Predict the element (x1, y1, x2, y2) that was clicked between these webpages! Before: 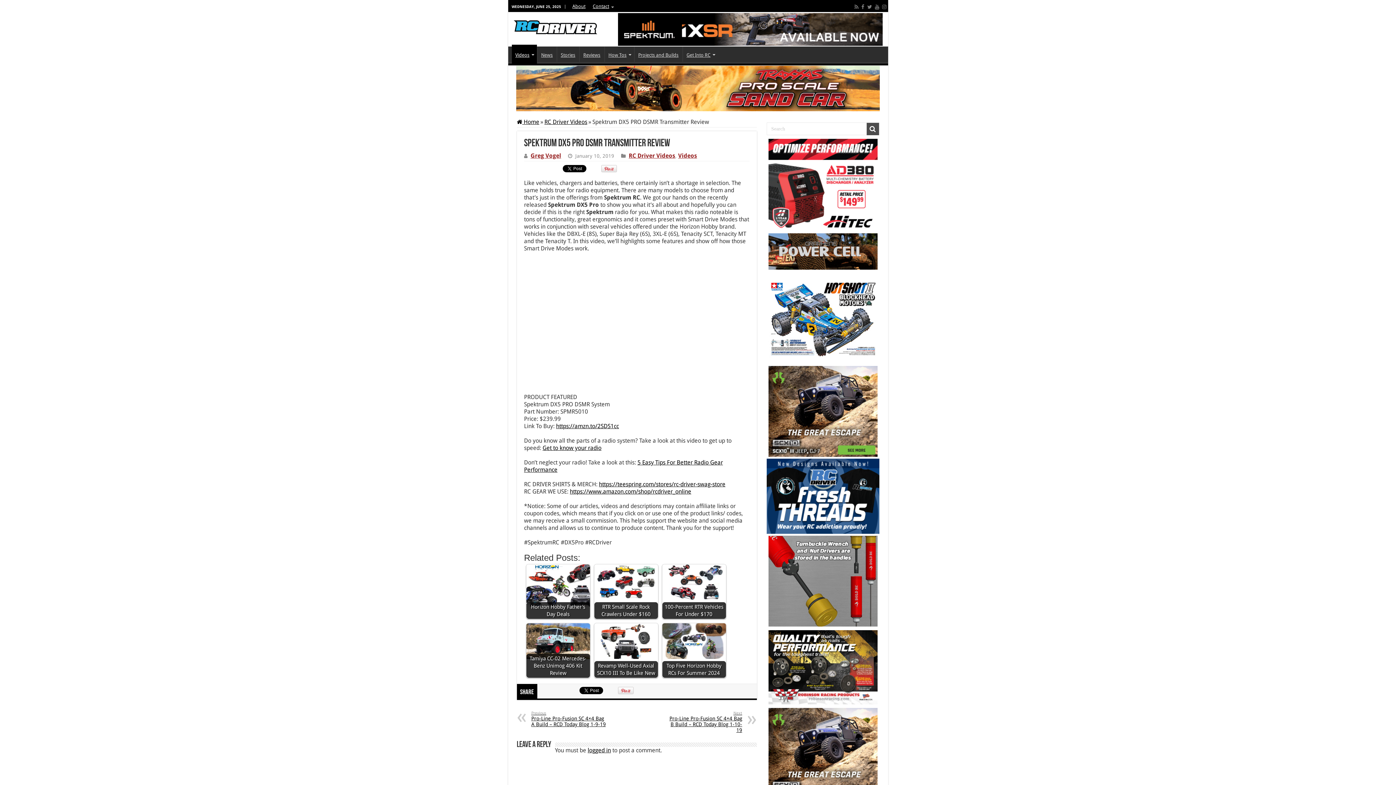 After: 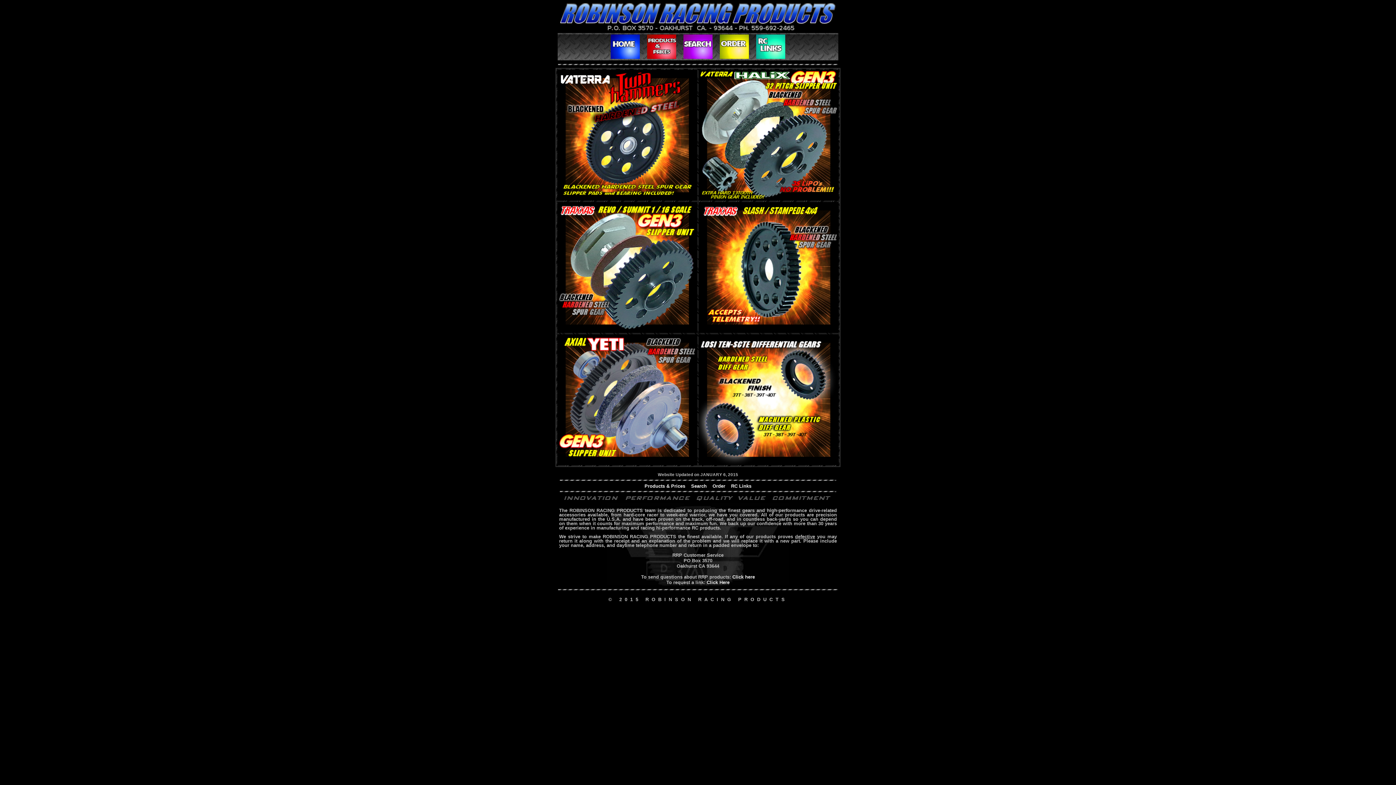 Action: bbox: (768, 663, 877, 670) label: RRacing